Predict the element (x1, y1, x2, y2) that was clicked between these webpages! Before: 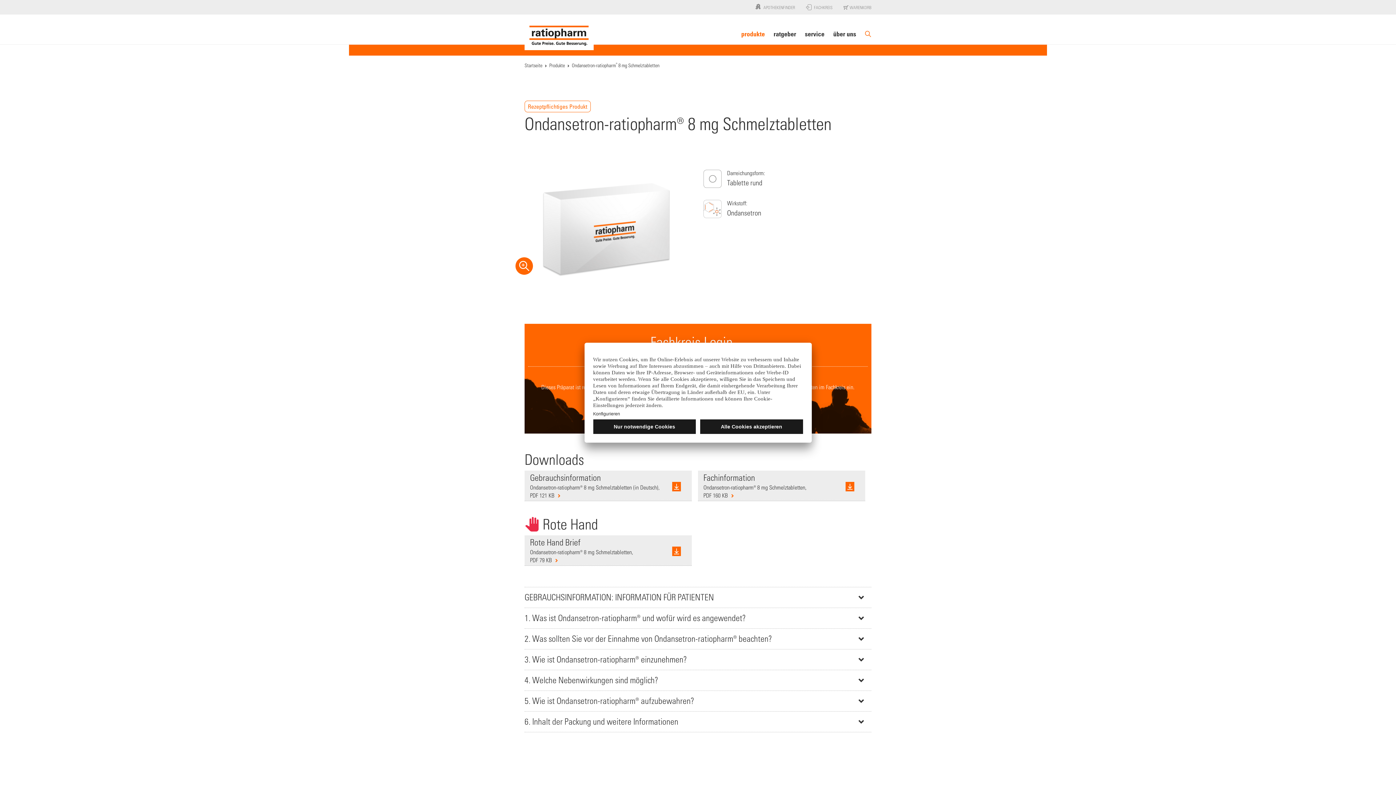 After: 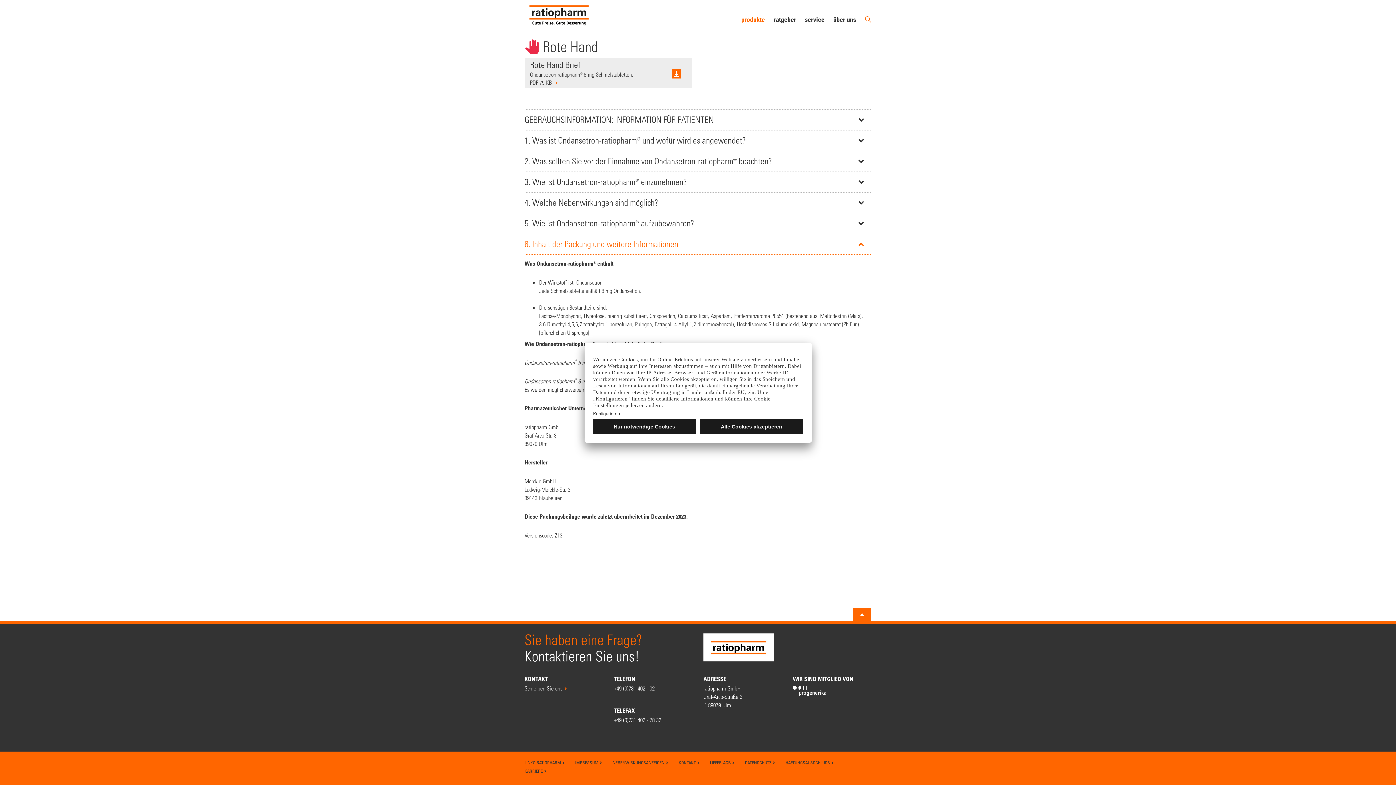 Action: bbox: (524, 711, 871, 732) label: 6. Inhalt der Packung und weitere Informationen